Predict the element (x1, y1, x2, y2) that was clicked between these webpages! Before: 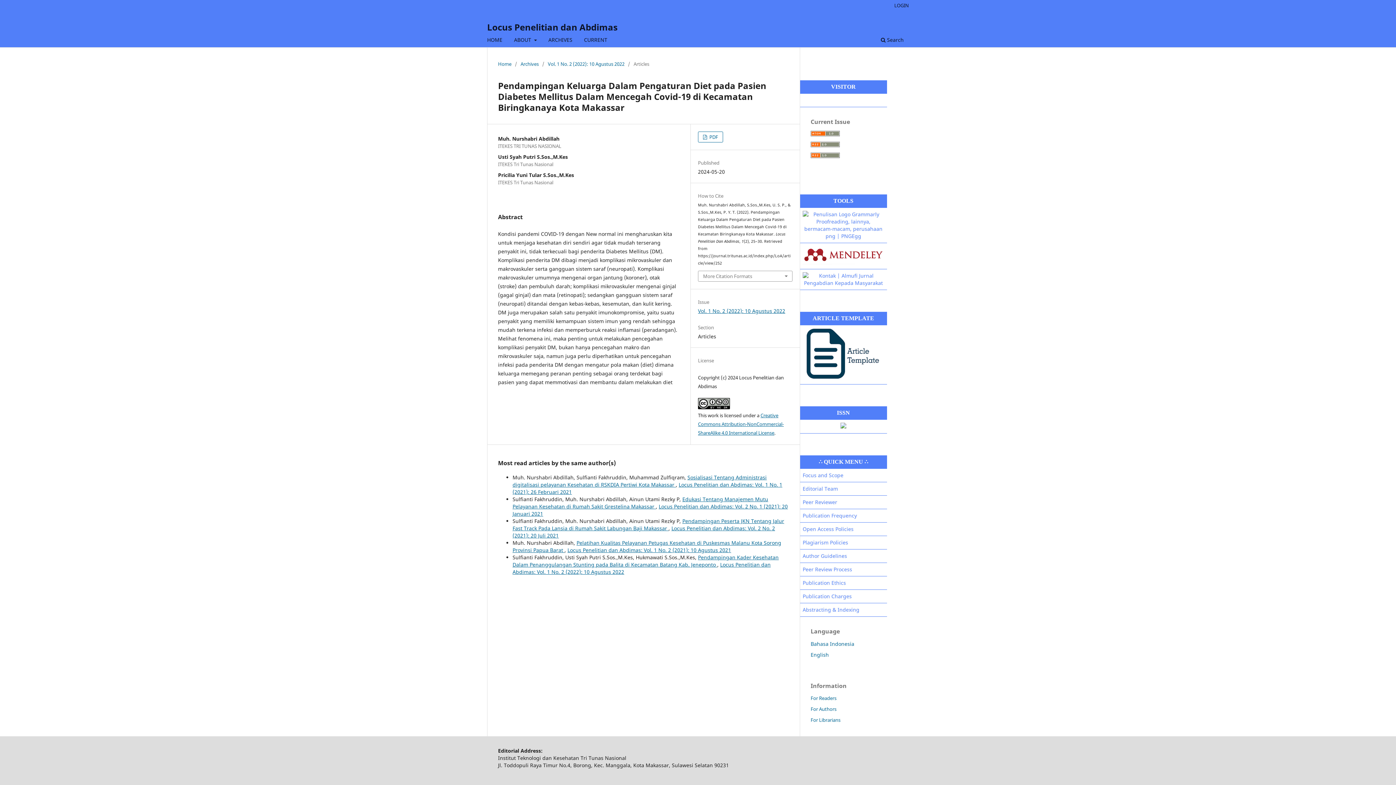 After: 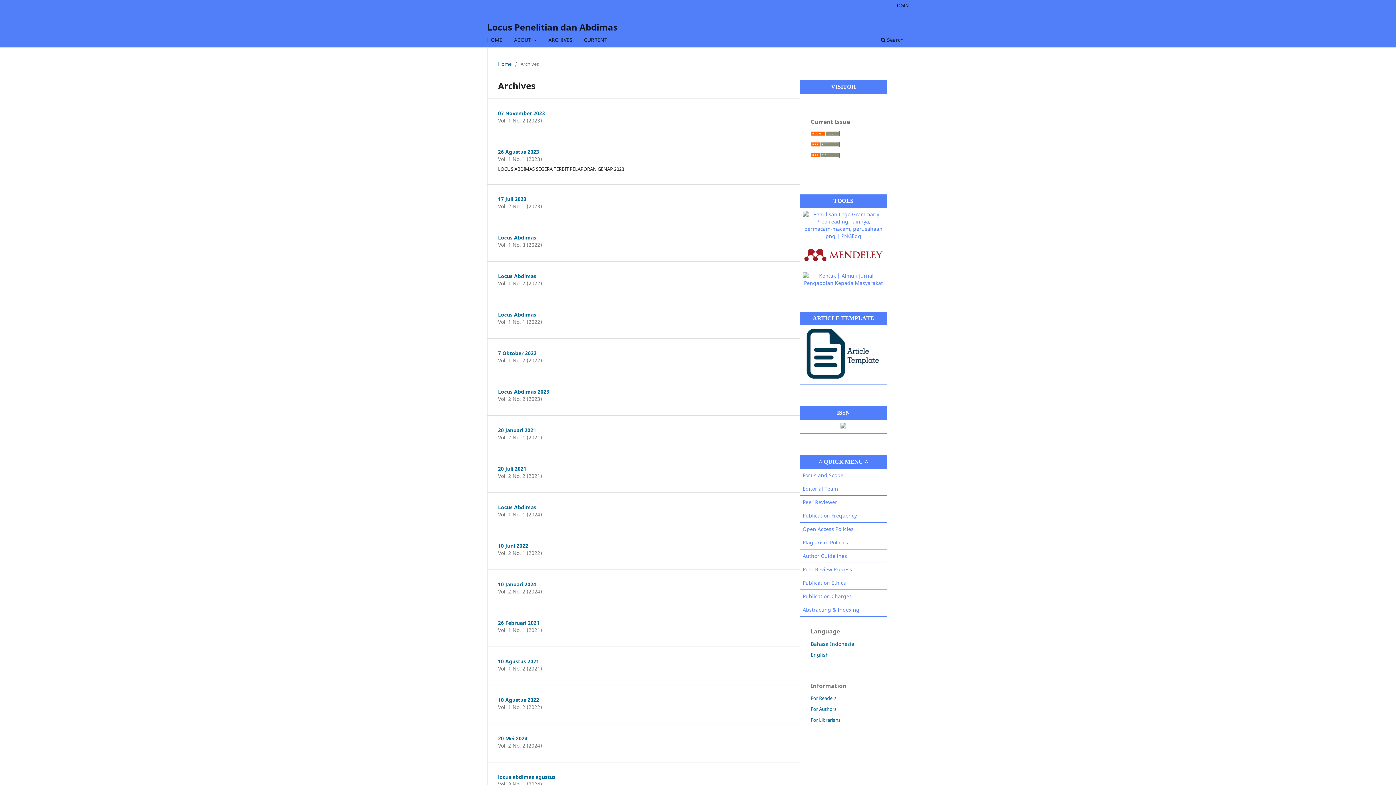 Action: bbox: (546, 34, 575, 47) label: ARCHIVES